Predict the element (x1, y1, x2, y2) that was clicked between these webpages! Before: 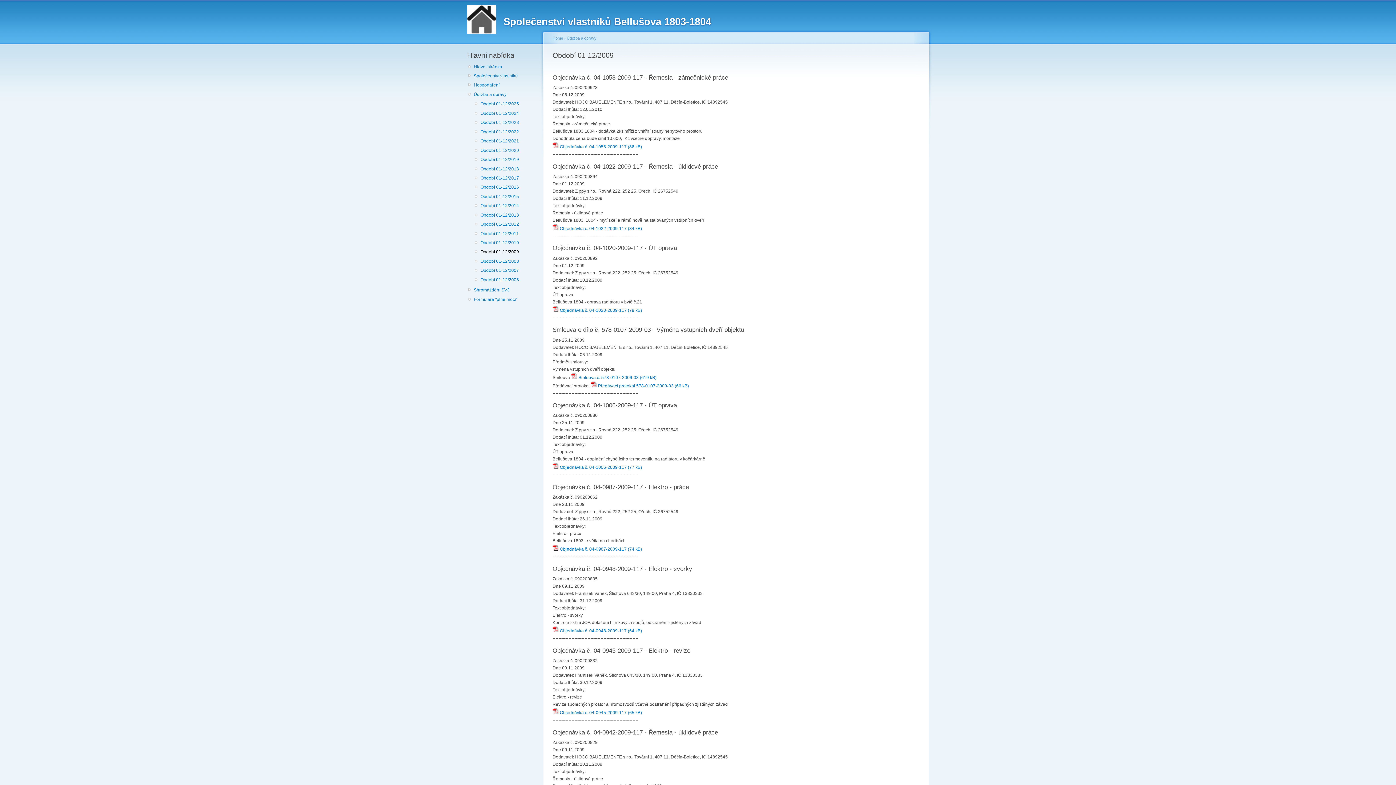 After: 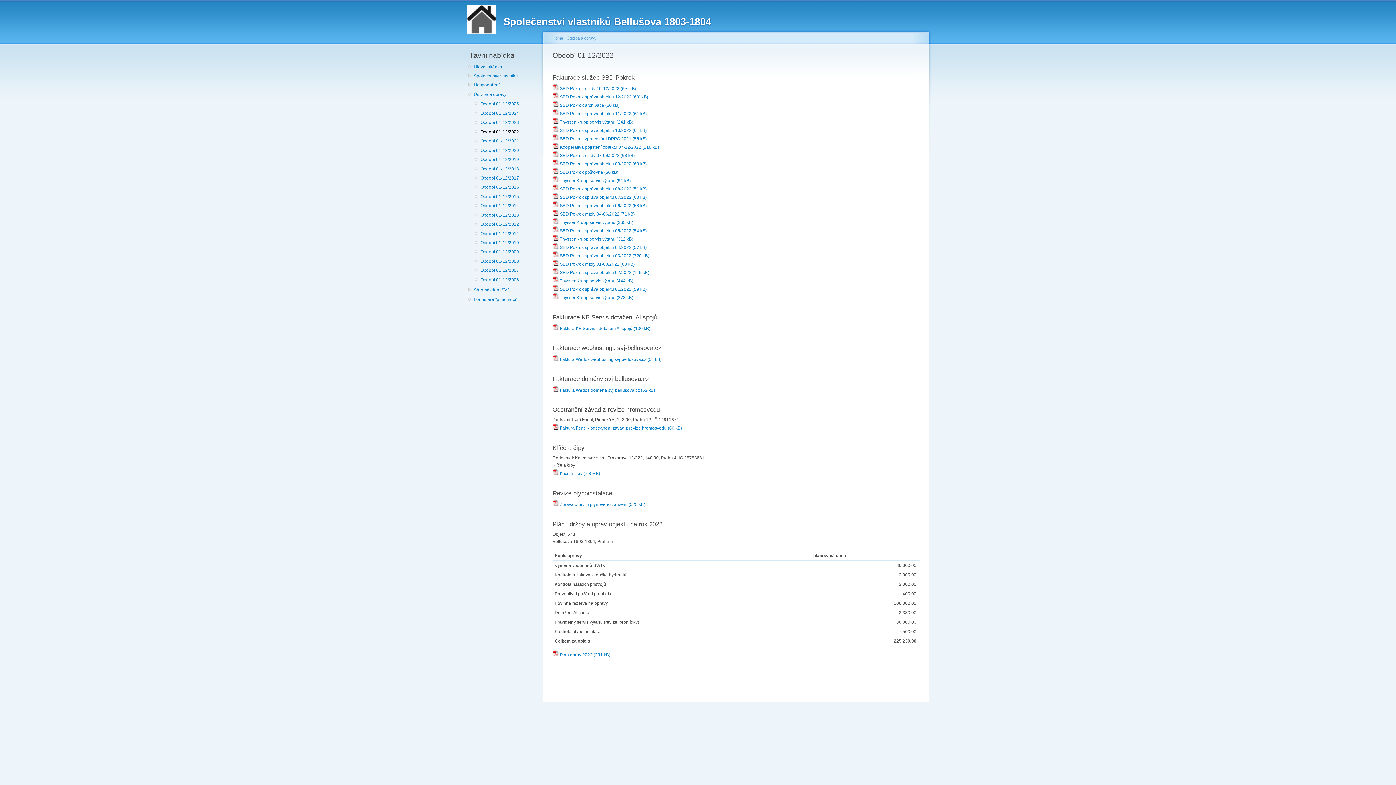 Action: bbox: (480, 128, 533, 135) label: Období 01-12/2022